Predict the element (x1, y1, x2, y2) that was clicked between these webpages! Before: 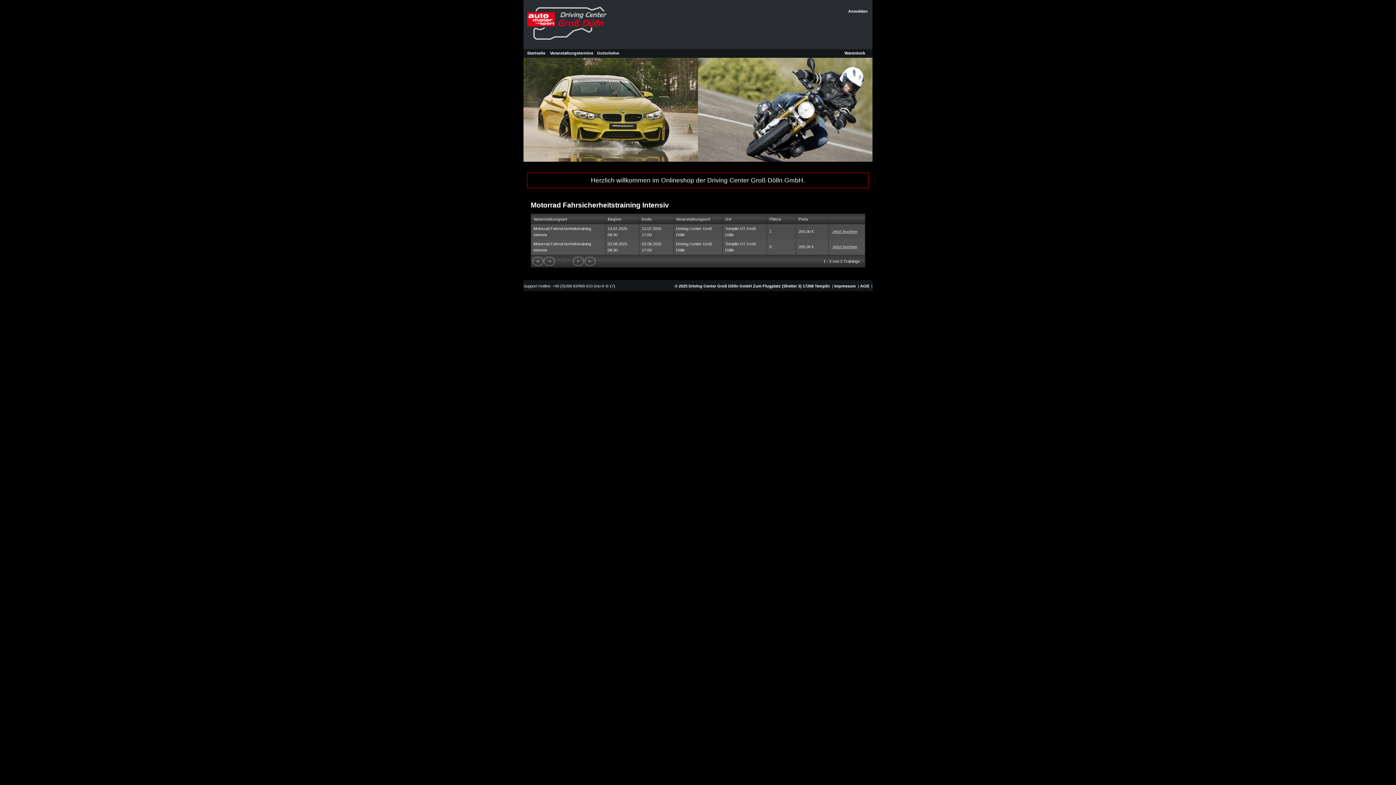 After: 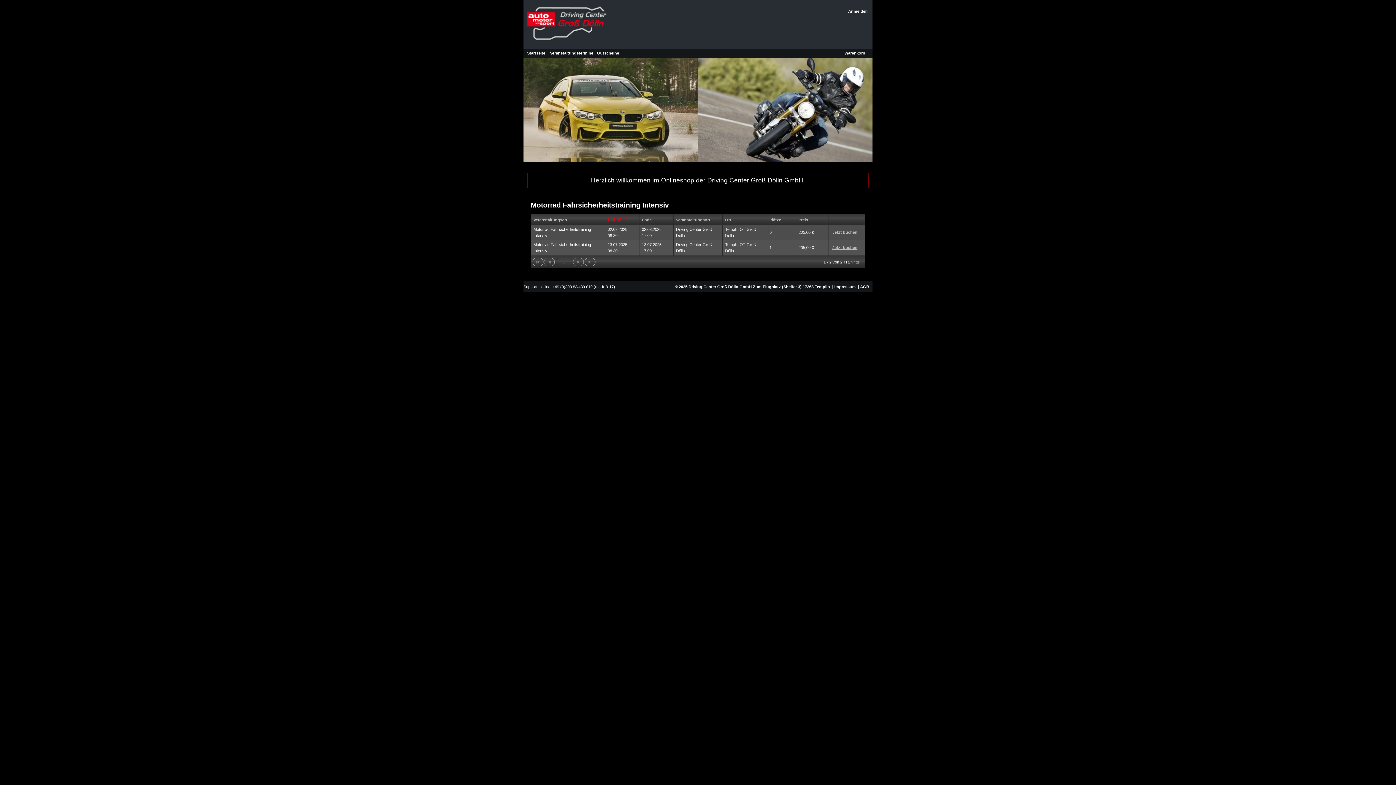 Action: label: Beginn bbox: (607, 213, 639, 224)